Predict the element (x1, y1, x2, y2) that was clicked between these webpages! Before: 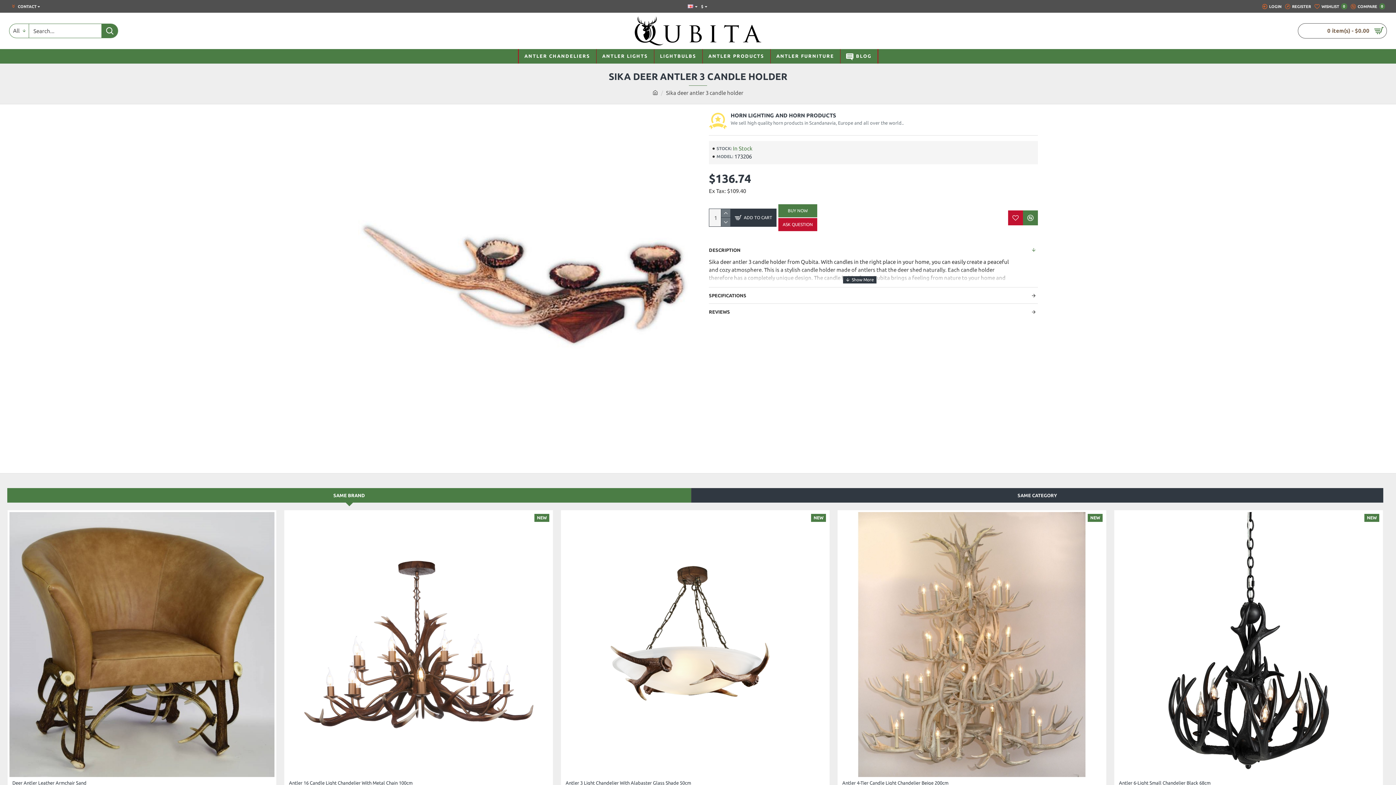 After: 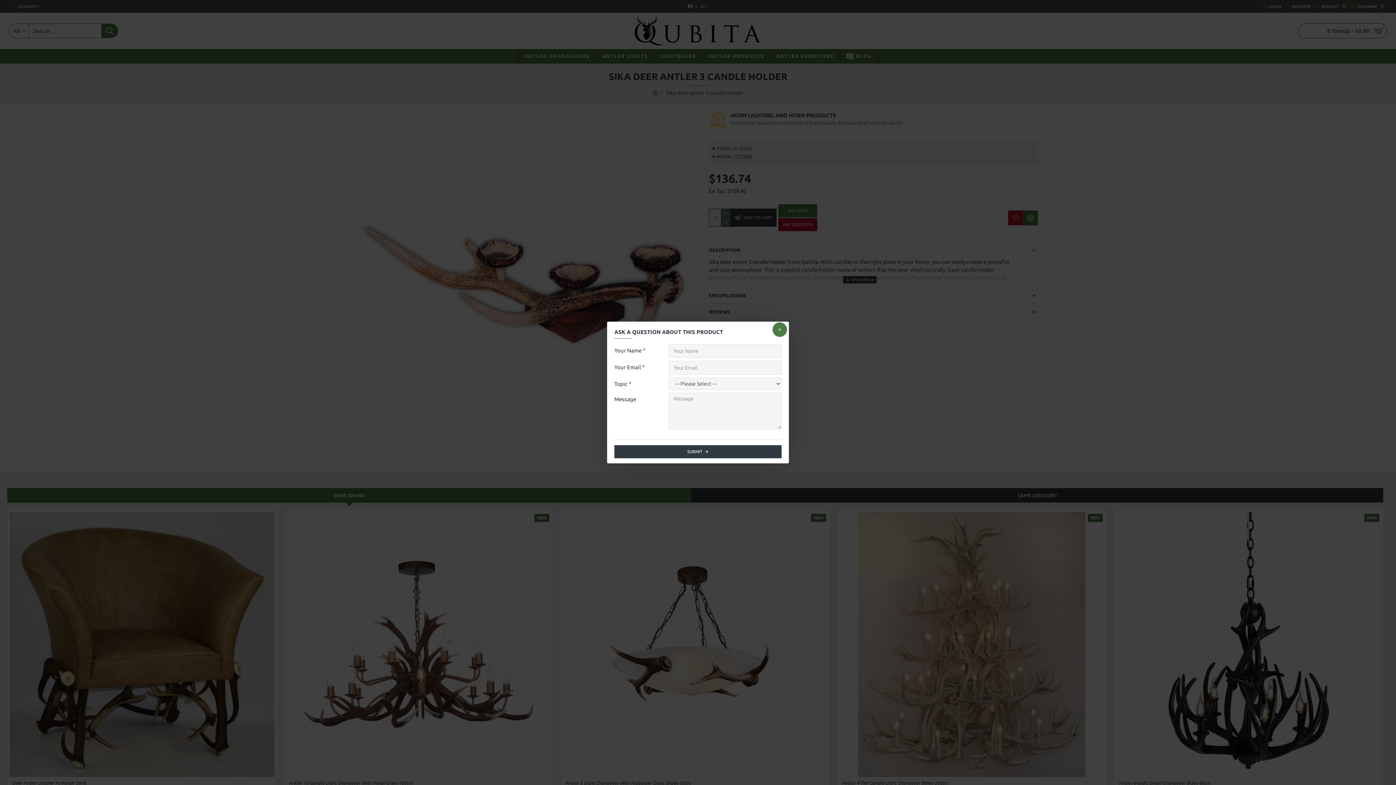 Action: bbox: (778, 218, 817, 231) label: ASK QUESTION